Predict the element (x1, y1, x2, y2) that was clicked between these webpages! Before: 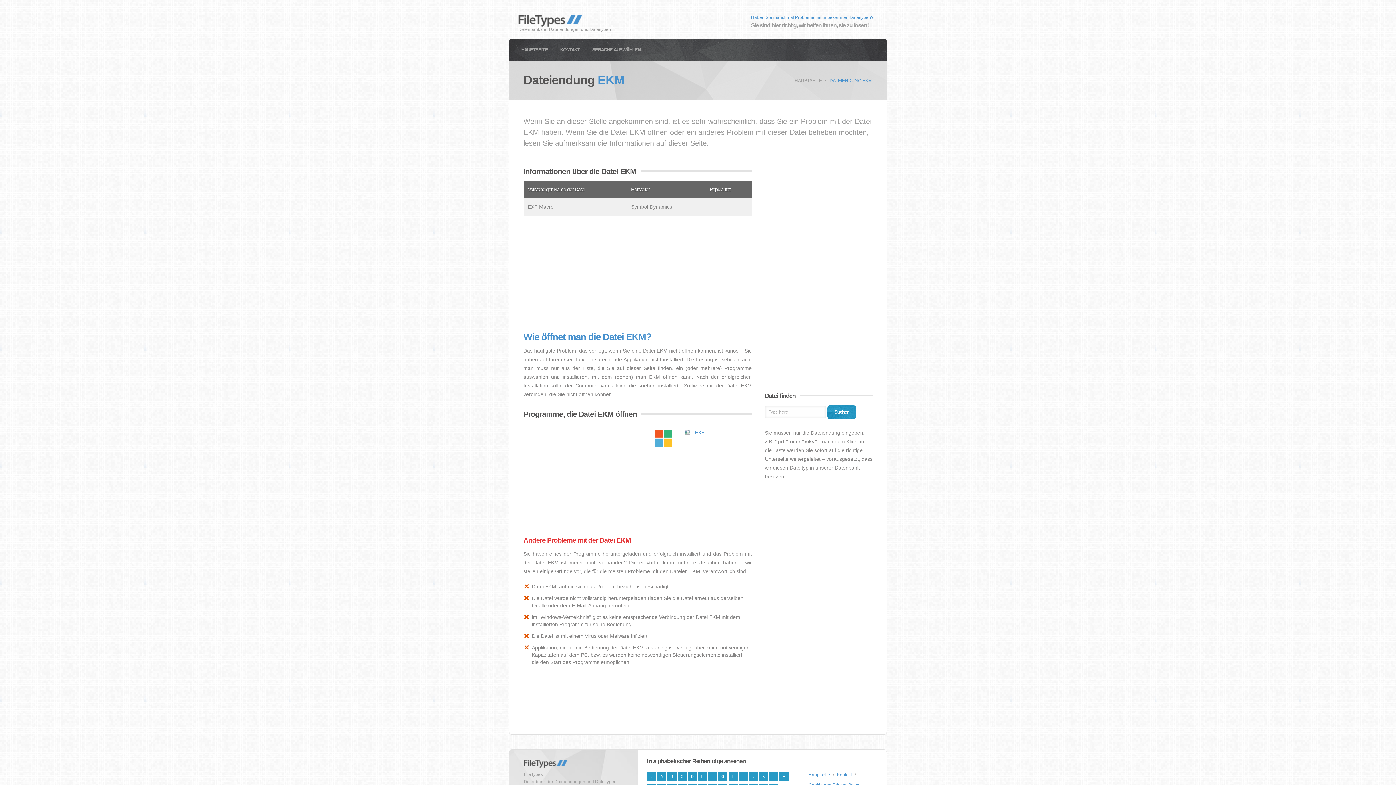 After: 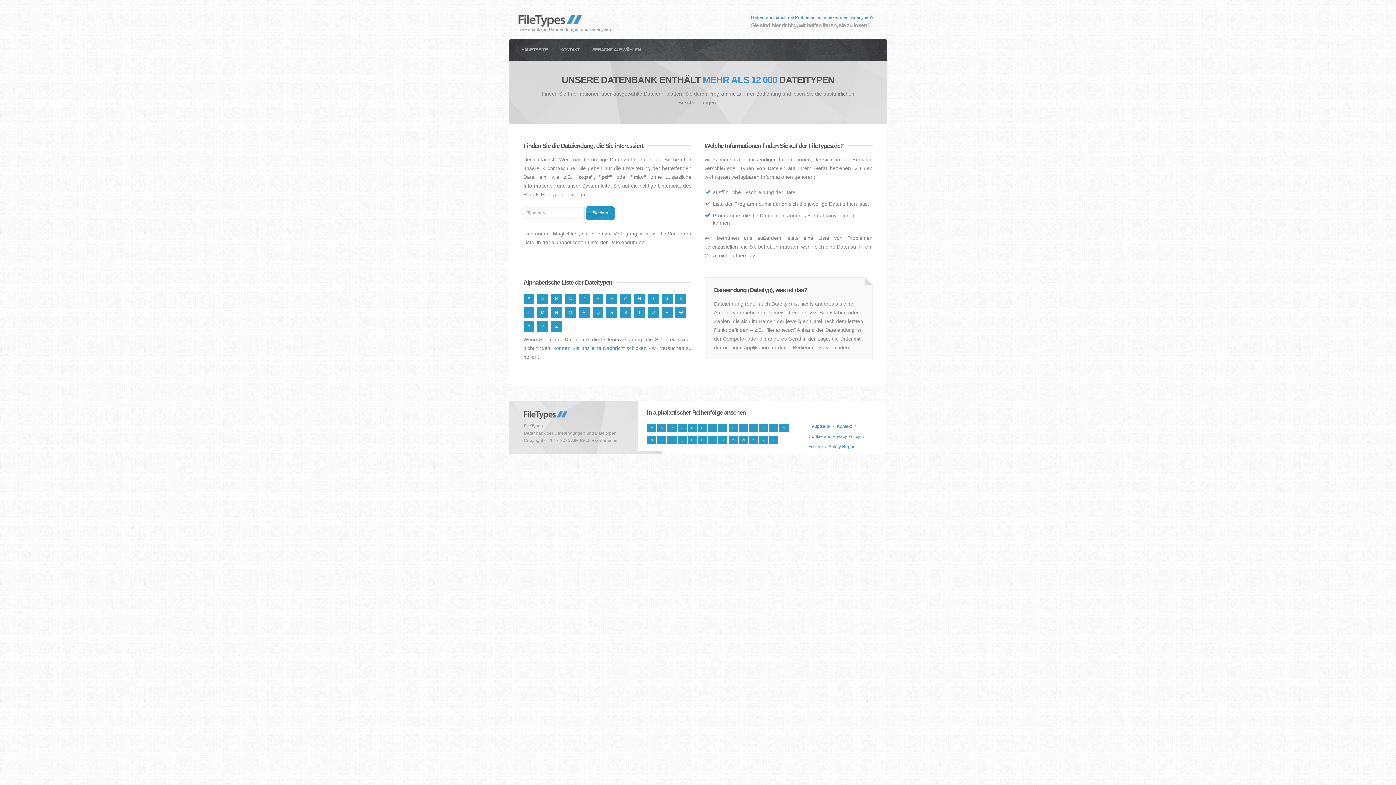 Action: label: Hauptseite bbox: (808, 772, 830, 777)